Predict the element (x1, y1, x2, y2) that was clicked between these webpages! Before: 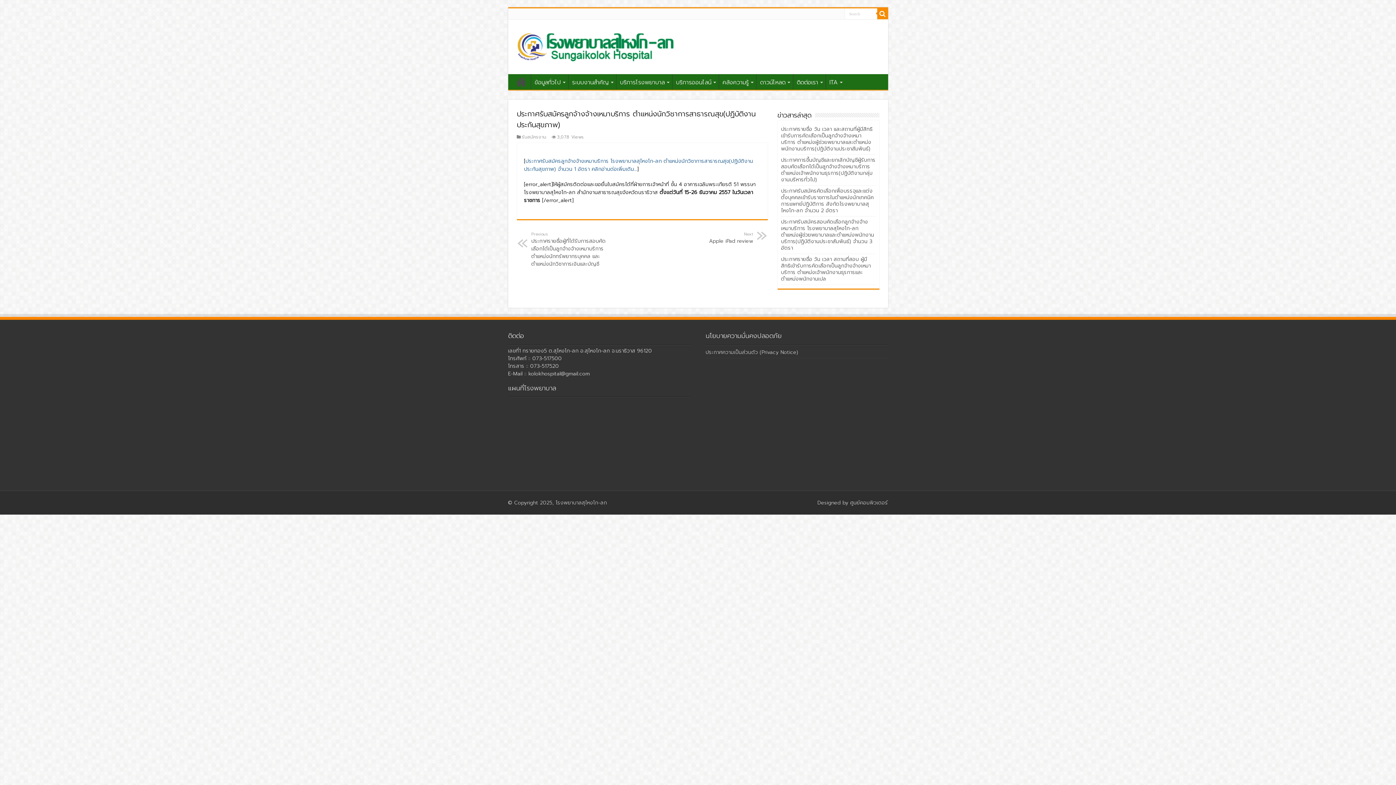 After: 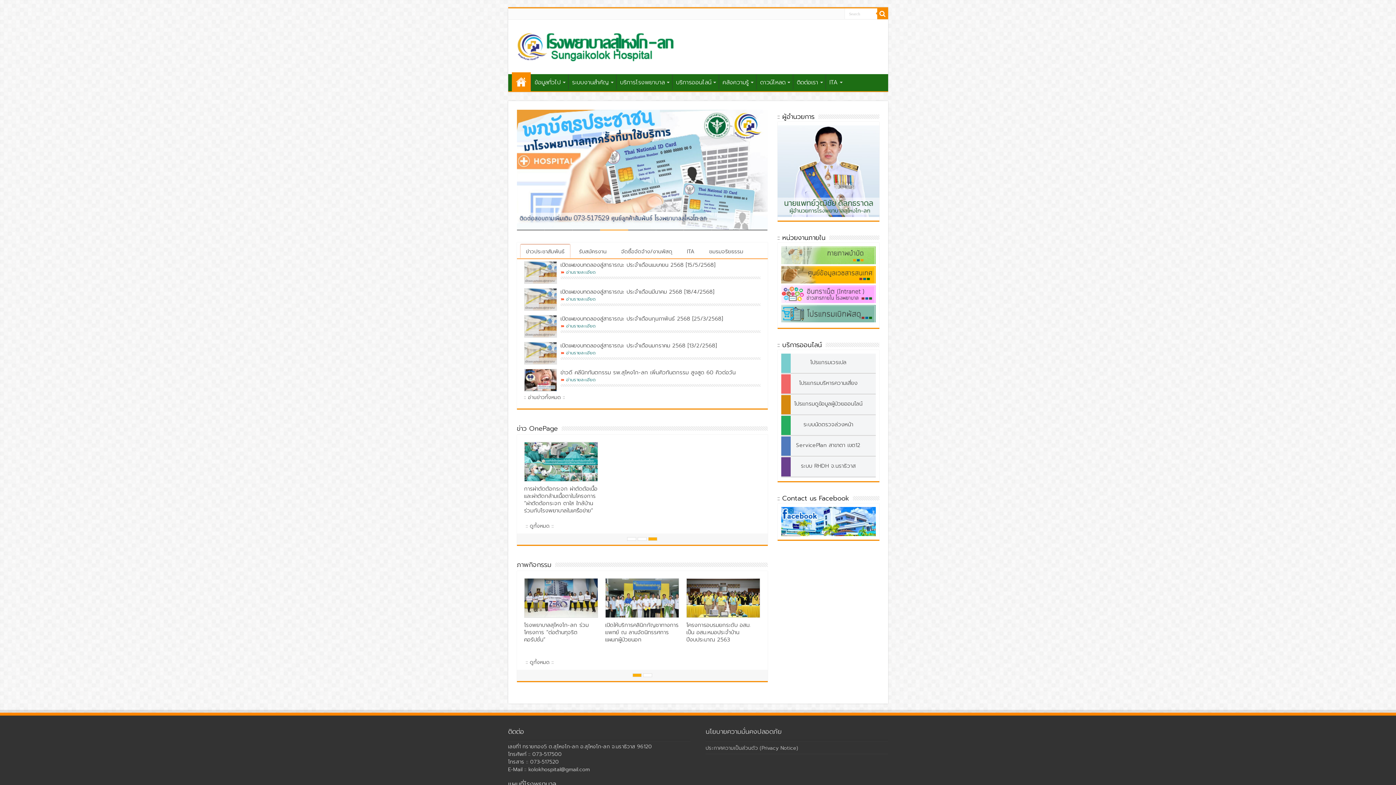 Action: bbox: (513, 36, 677, 54)